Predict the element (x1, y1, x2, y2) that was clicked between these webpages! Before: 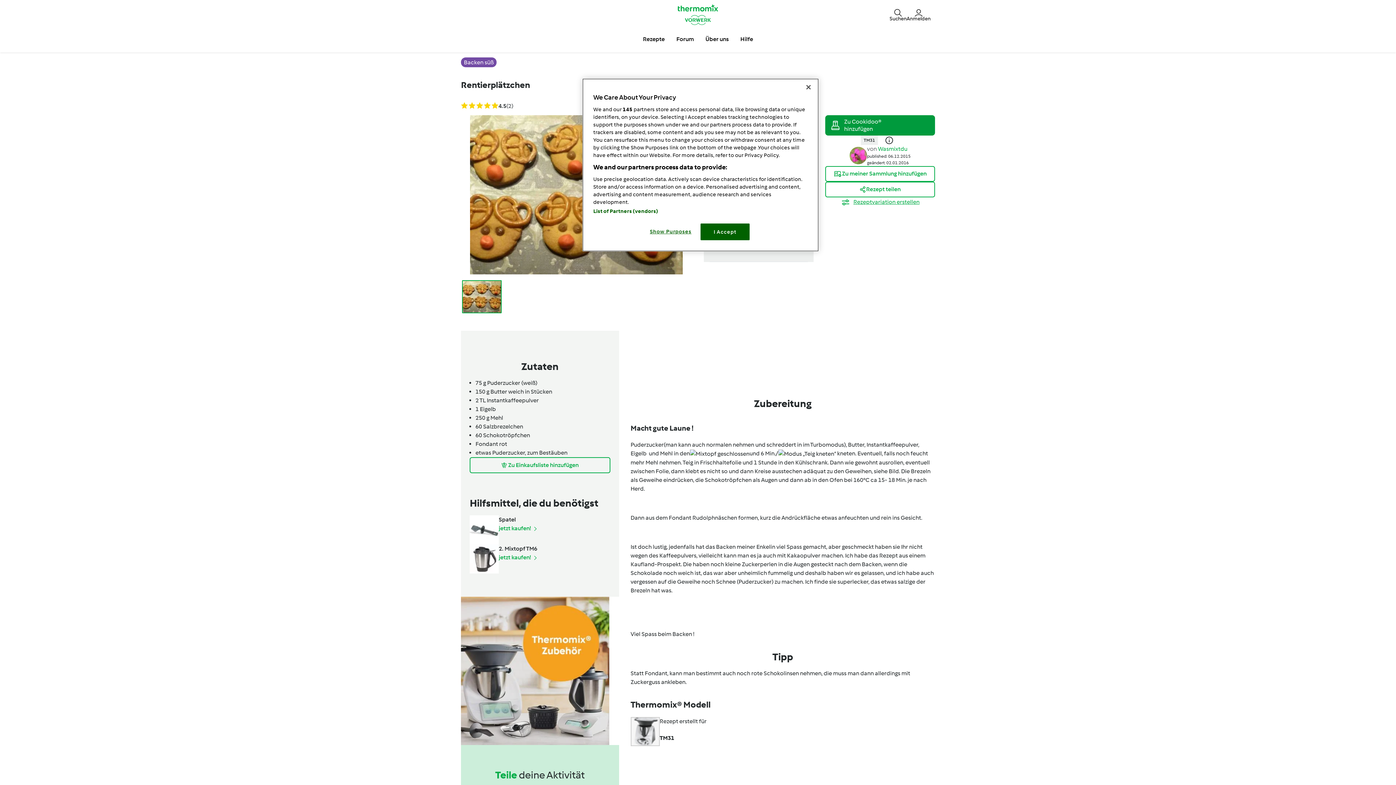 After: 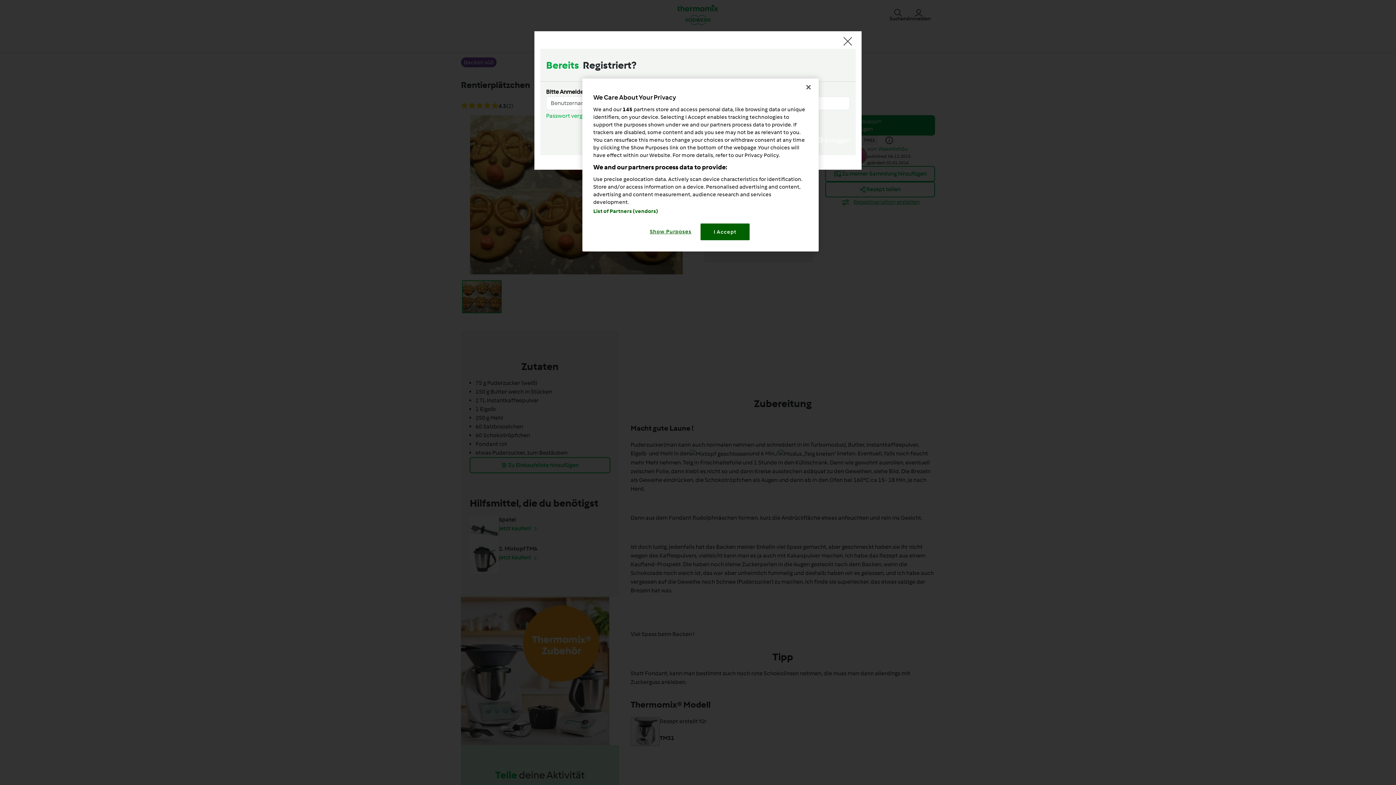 Action: label:  Zu Einkaufsliste hinzufügen bbox: (469, 457, 610, 473)